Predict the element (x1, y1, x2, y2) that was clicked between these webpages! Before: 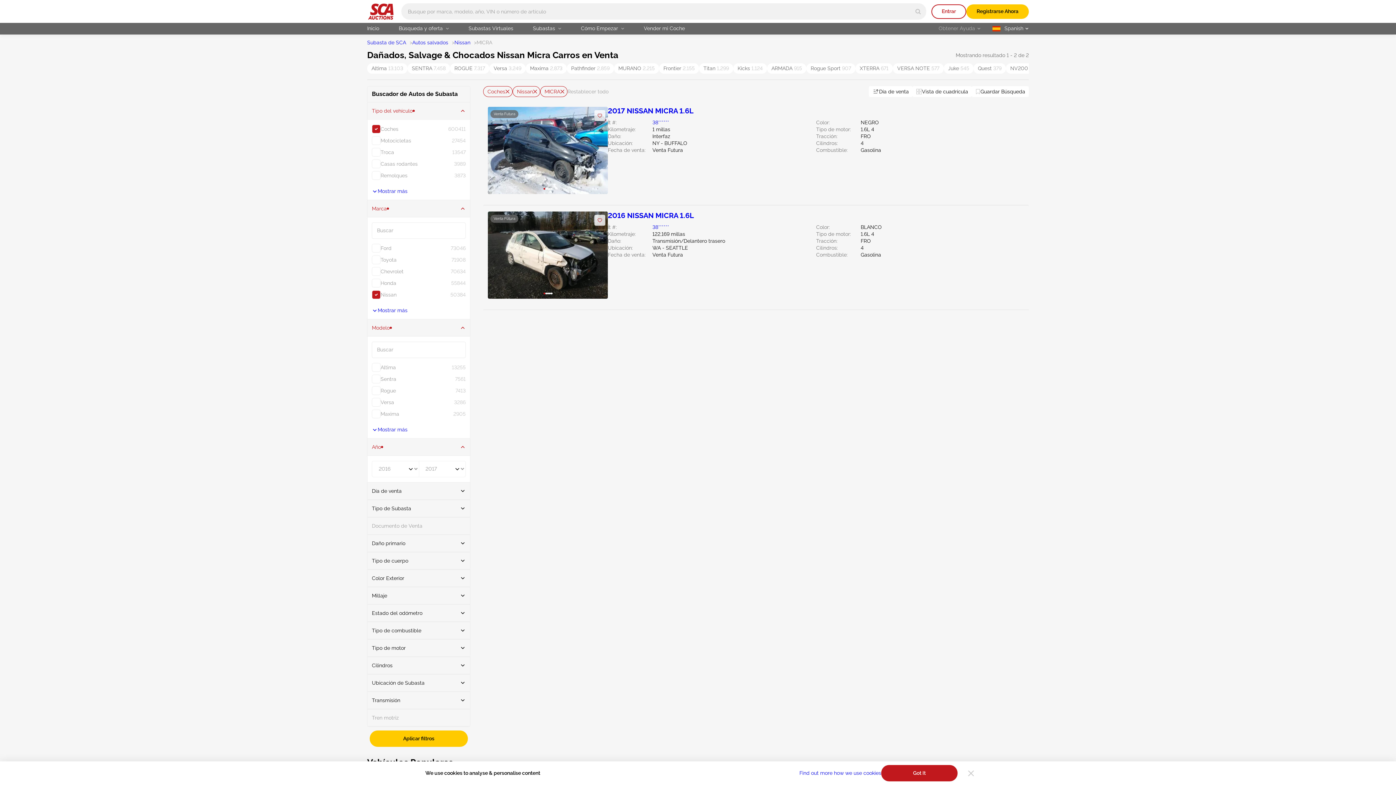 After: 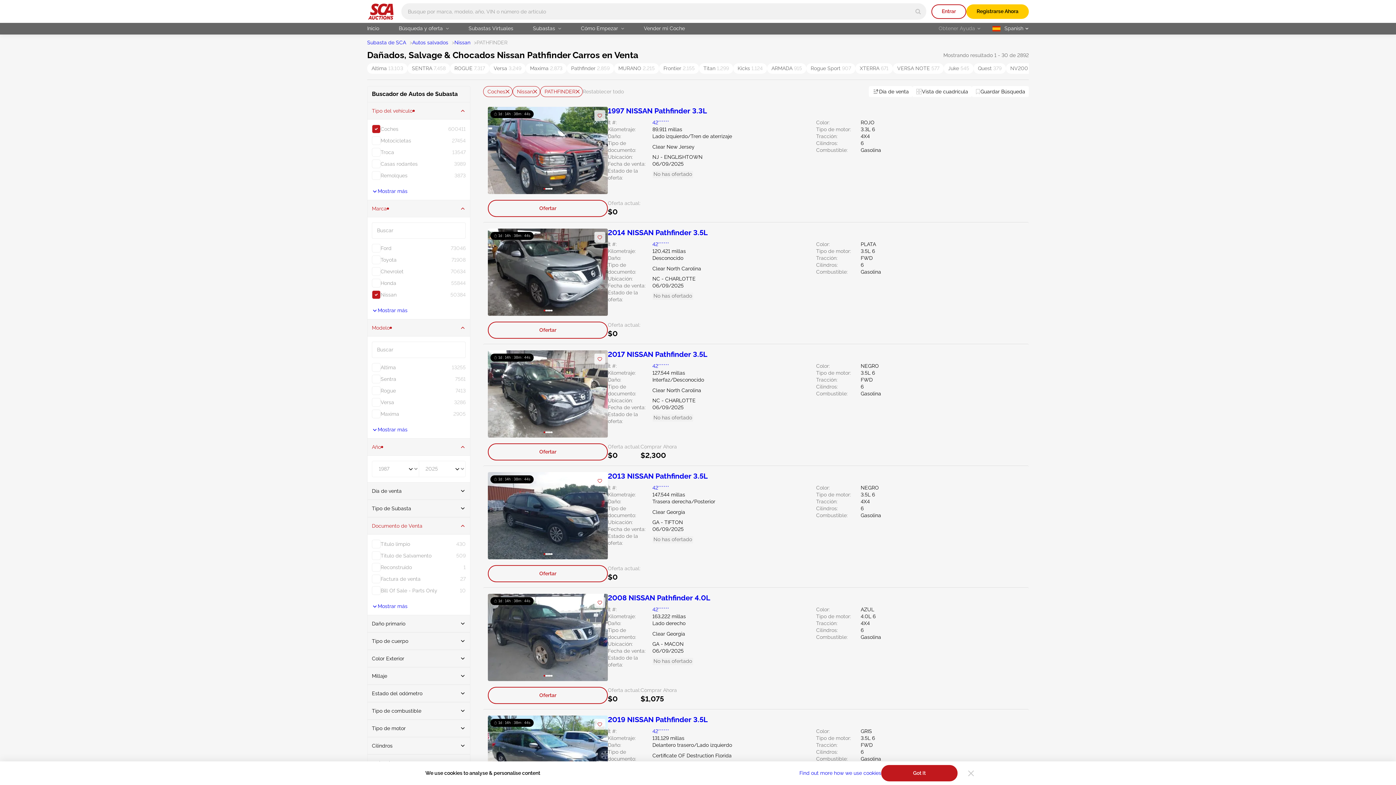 Action: label: Pathfinder 2,859 bbox: (566, 63, 614, 73)